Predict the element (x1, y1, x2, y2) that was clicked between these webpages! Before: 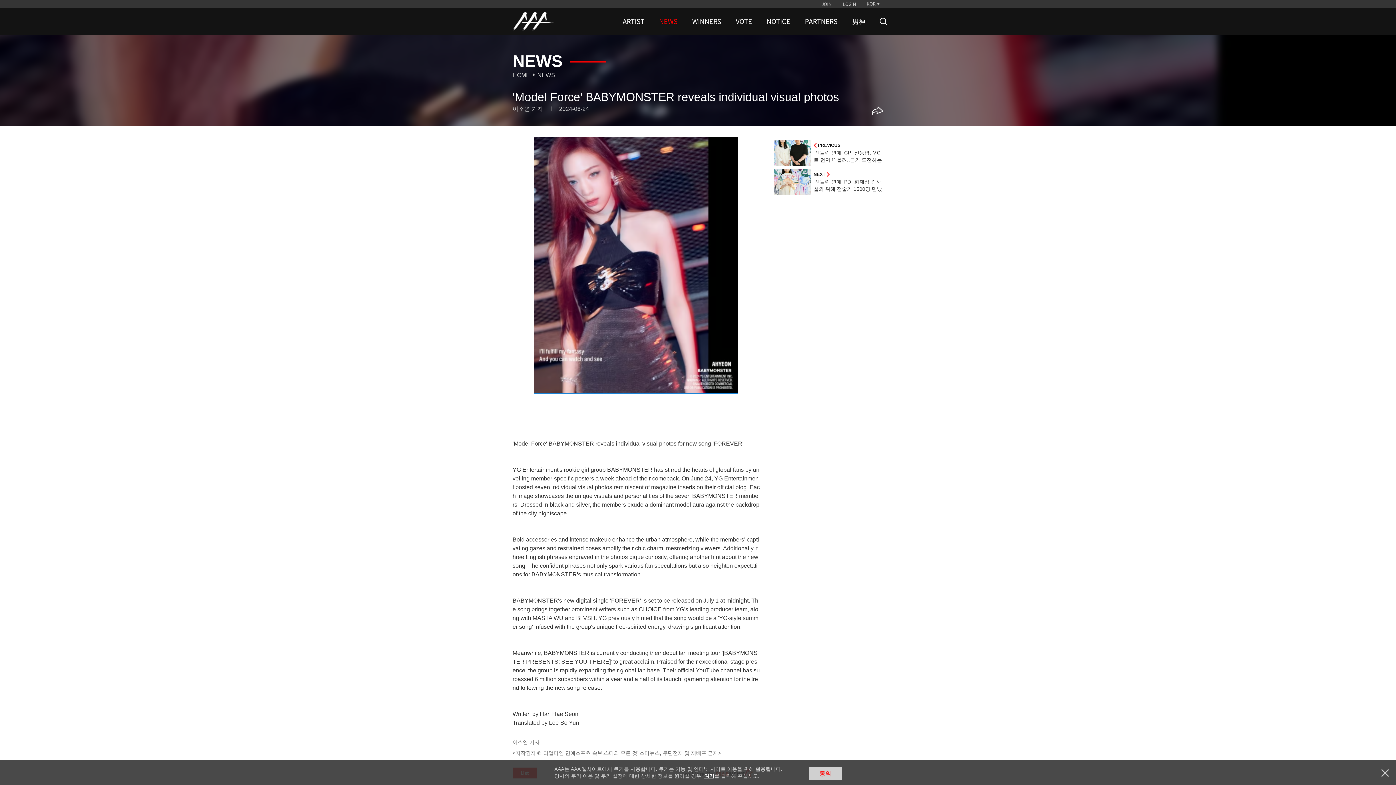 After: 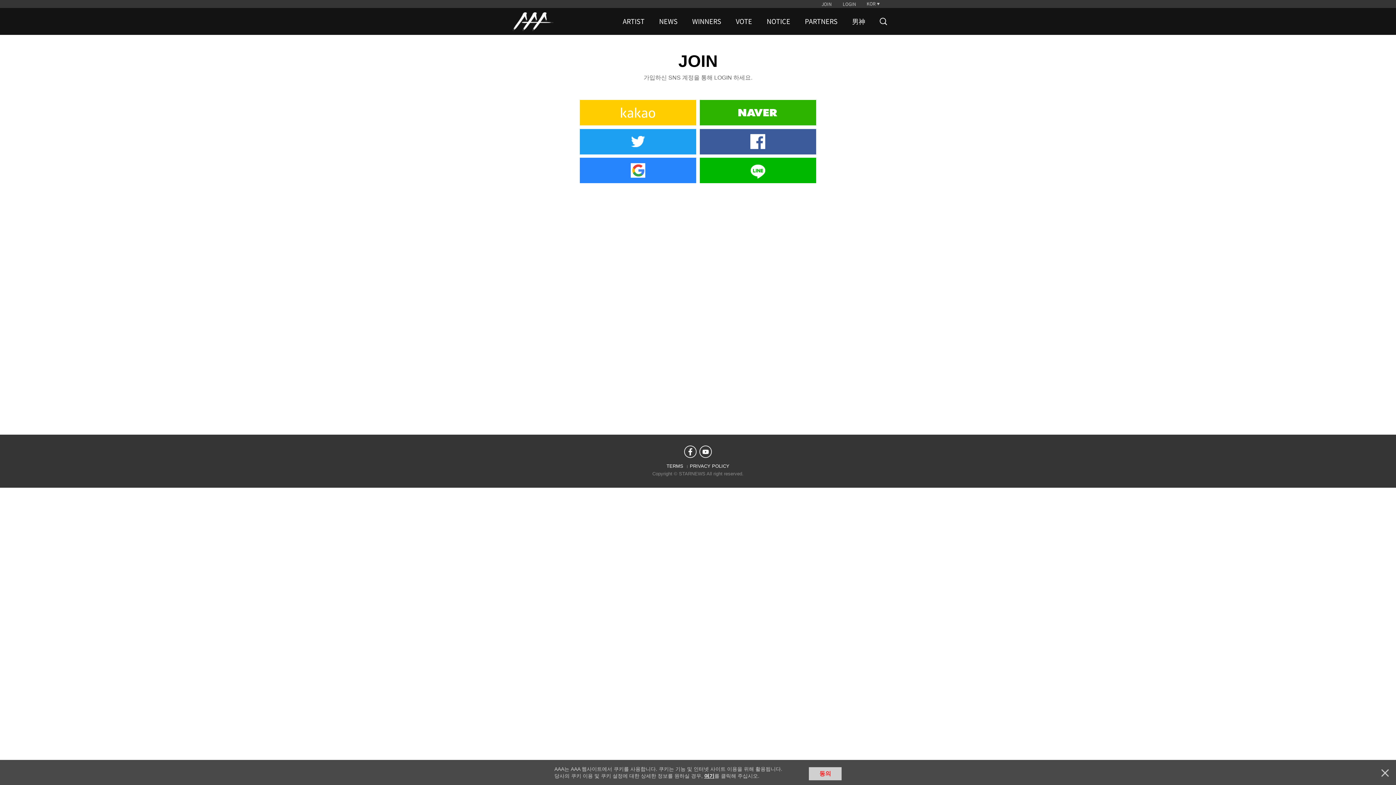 Action: bbox: (821, 0, 841, 7) label: JOIN